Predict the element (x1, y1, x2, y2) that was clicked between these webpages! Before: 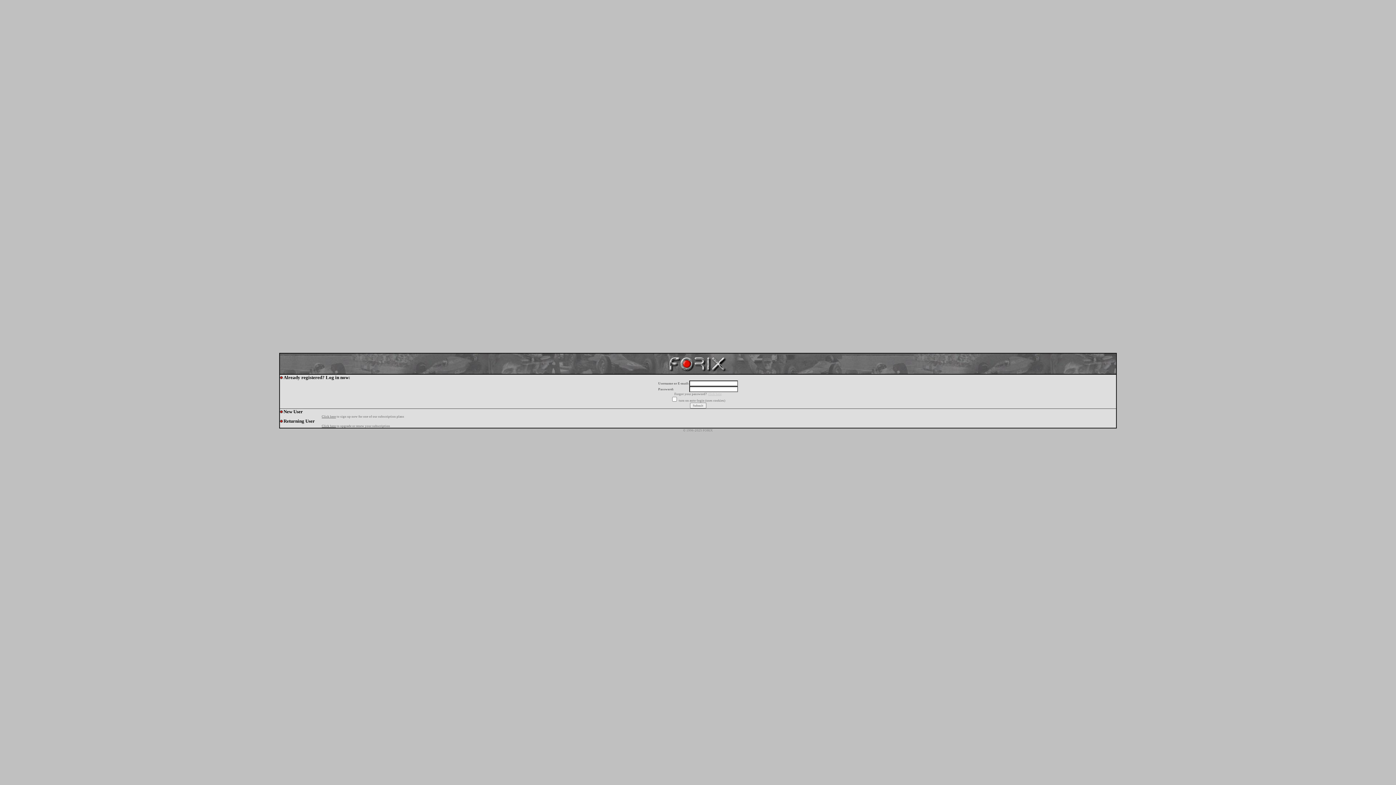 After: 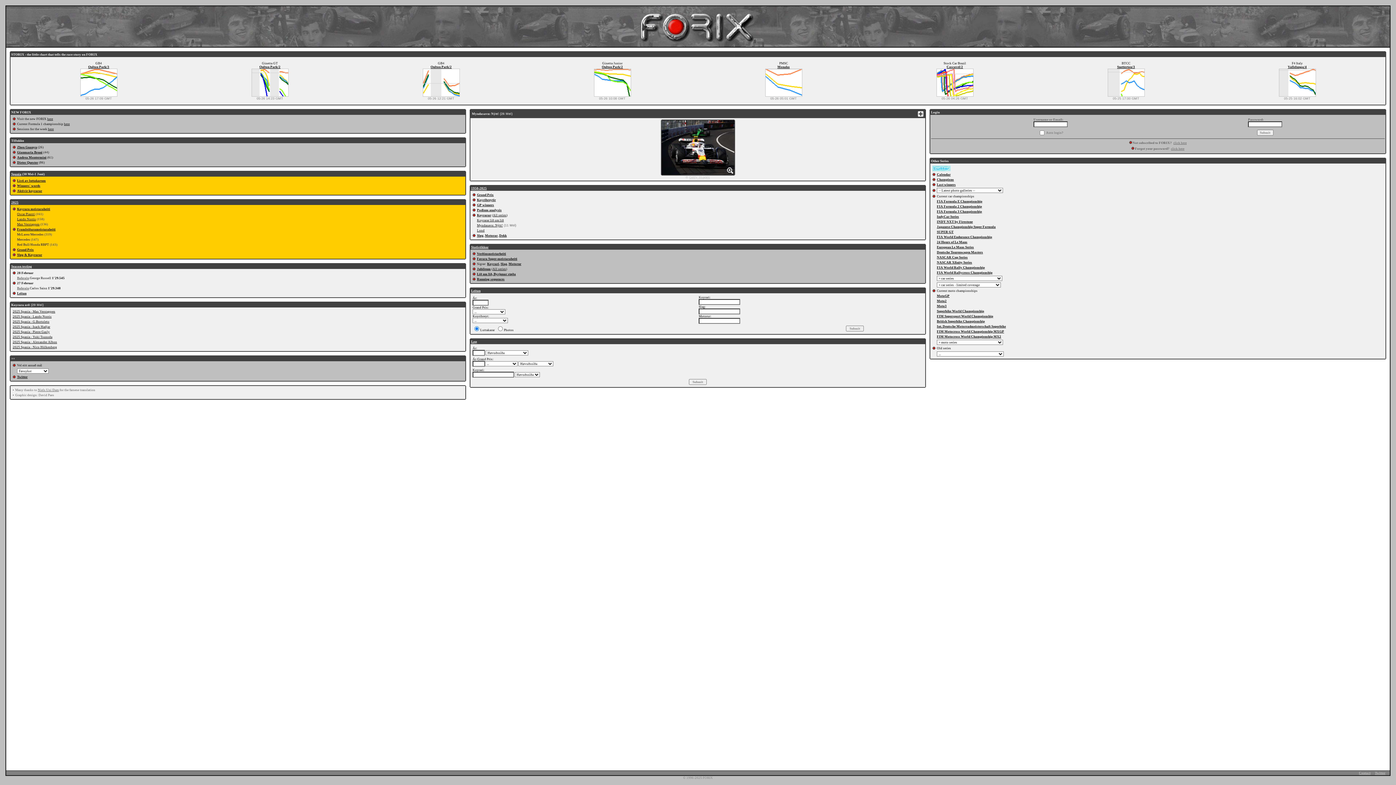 Action: bbox: (666, 369, 729, 375)